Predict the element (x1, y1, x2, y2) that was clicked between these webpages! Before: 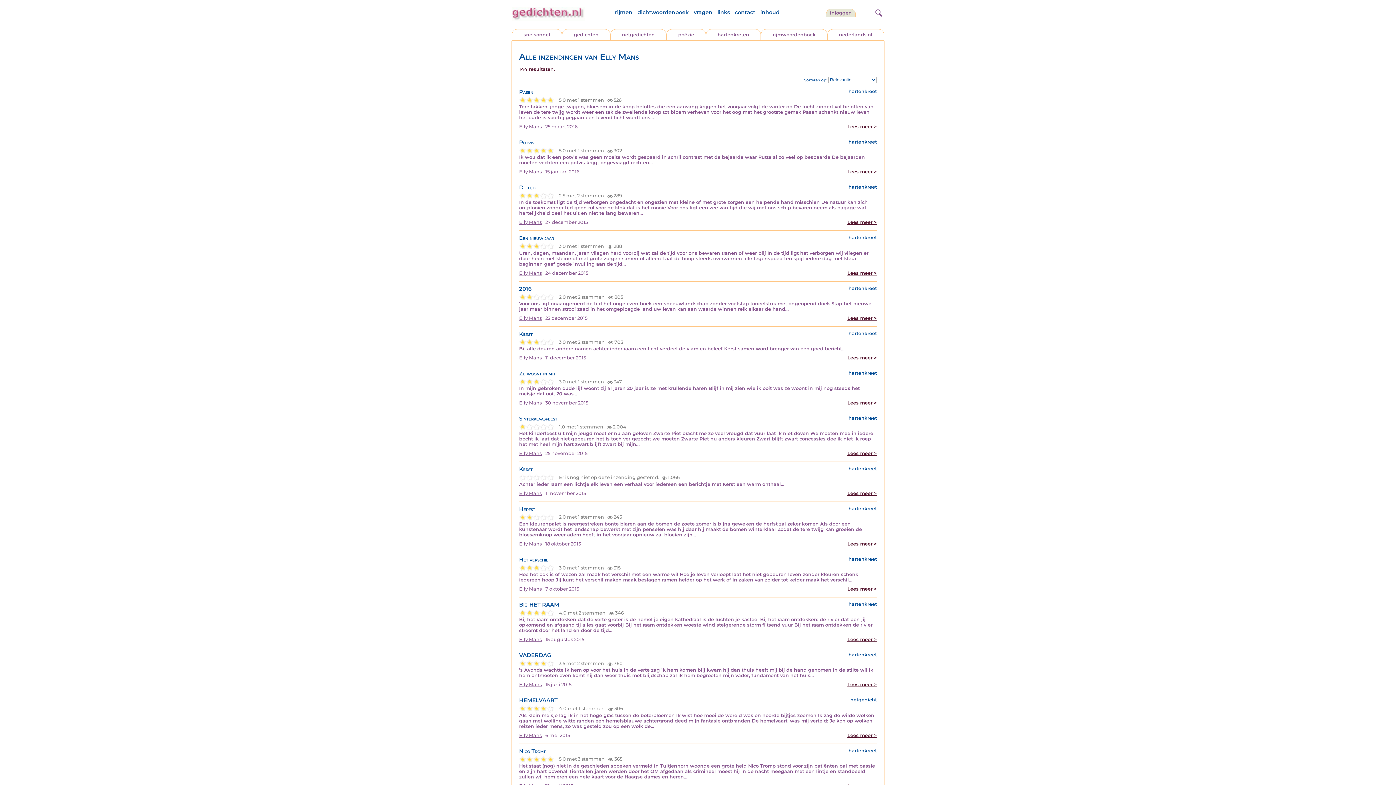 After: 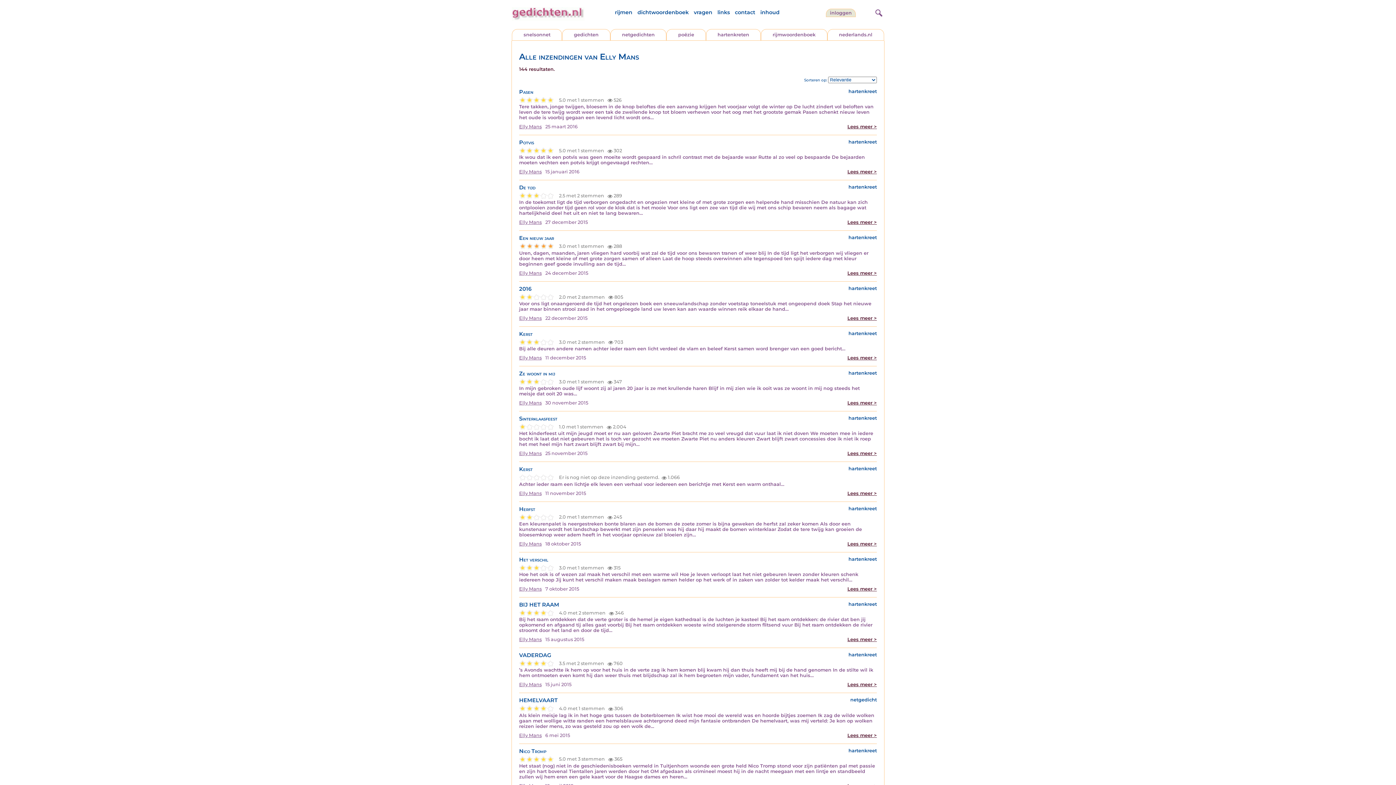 Action: label: 5 bbox: (547, 243, 554, 250)